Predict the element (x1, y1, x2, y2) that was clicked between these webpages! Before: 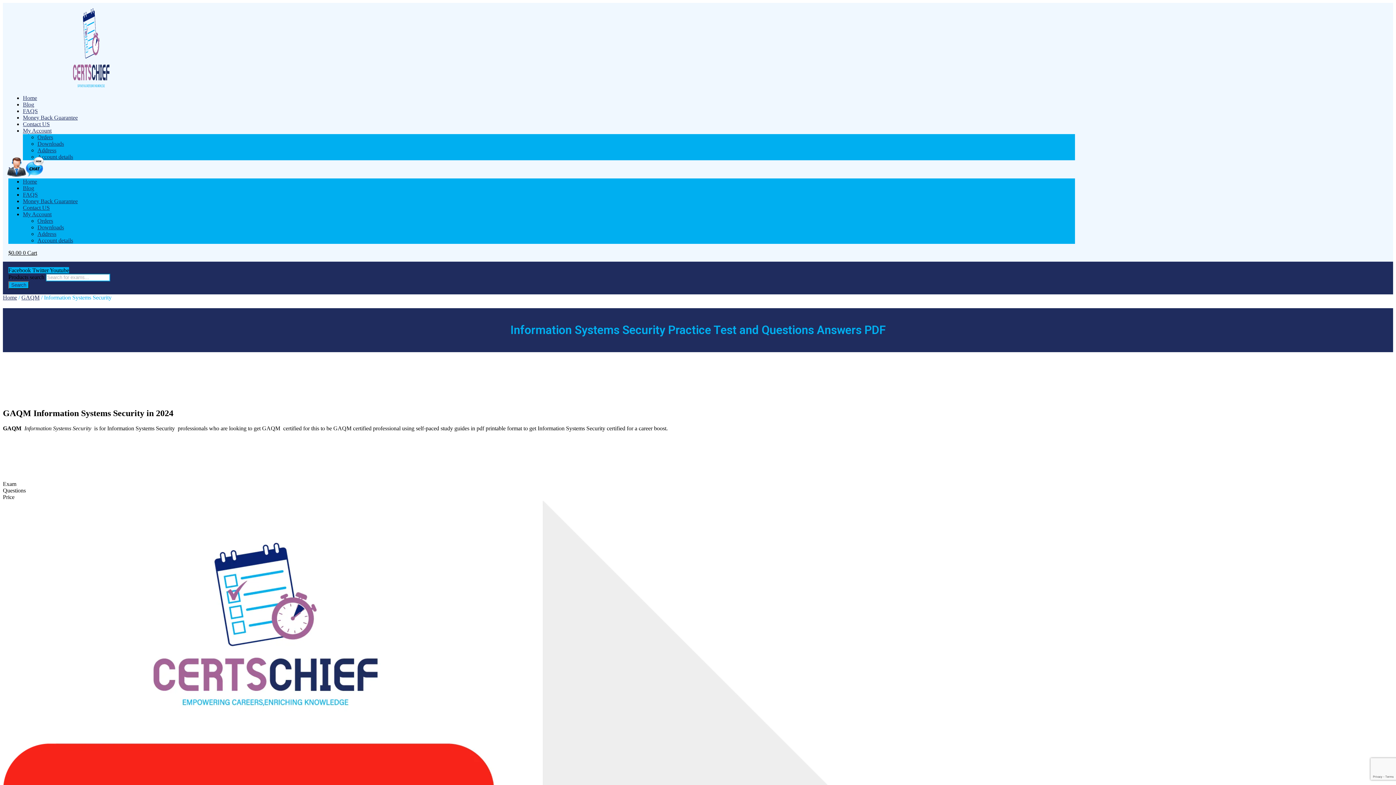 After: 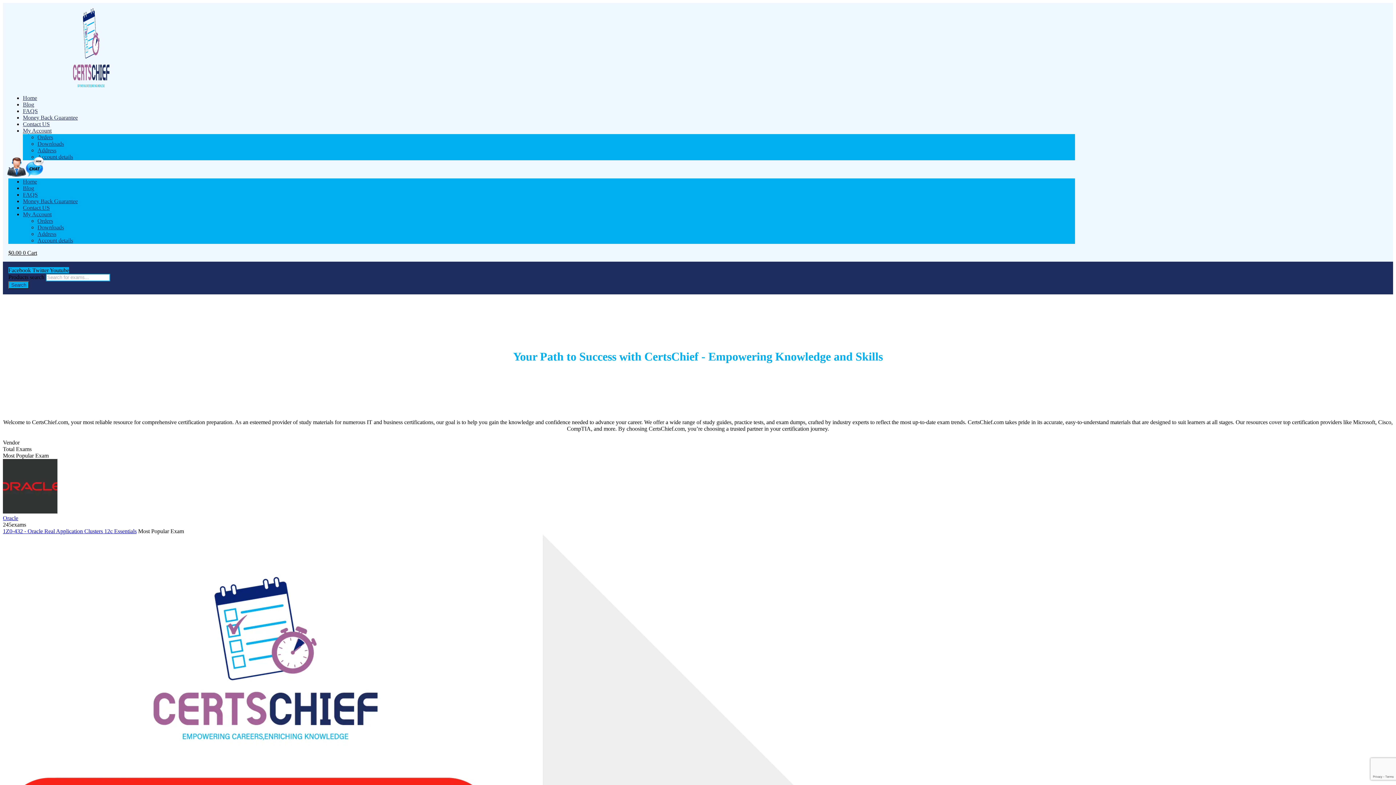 Action: bbox: (72, 82, 109, 88)